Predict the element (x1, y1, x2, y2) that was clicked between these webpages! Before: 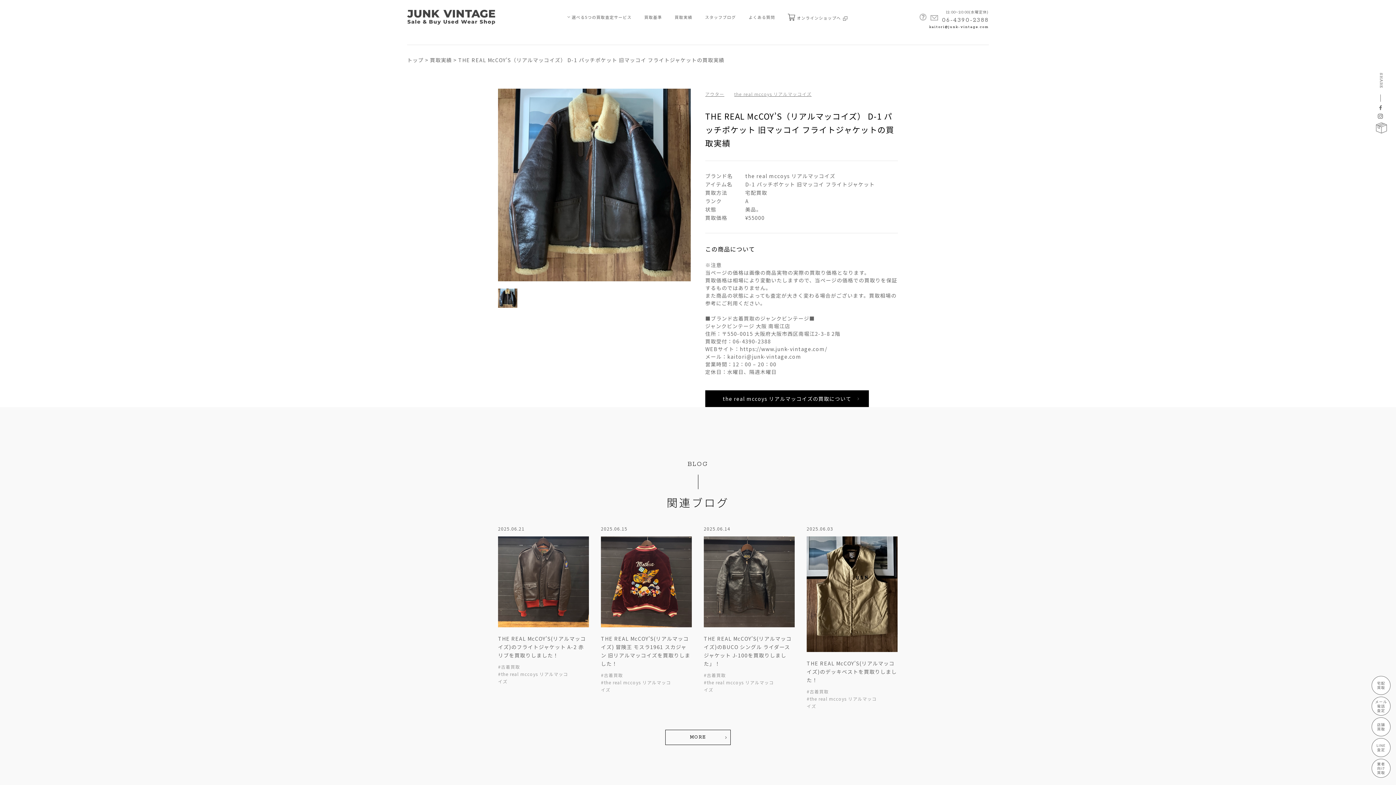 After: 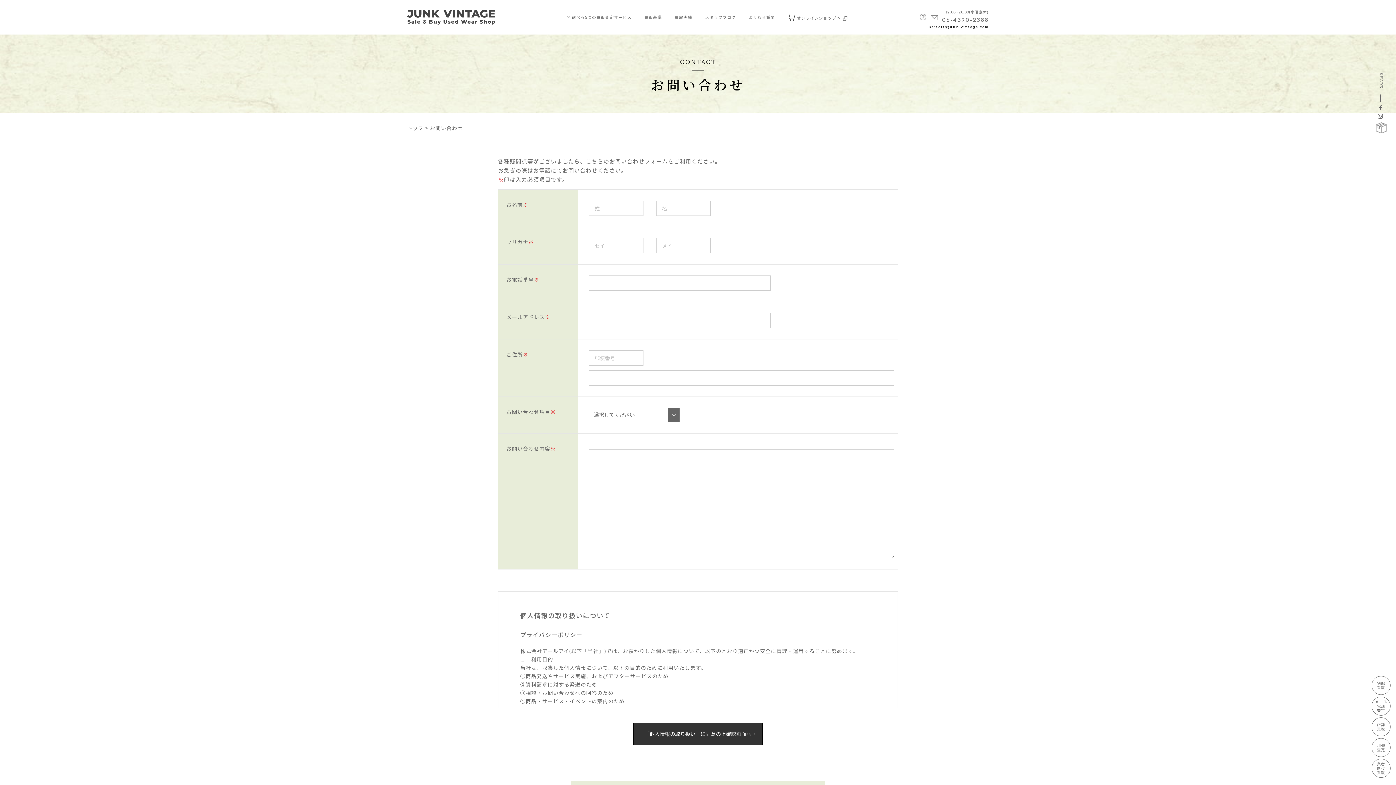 Action: bbox: (930, 10, 938, 19)